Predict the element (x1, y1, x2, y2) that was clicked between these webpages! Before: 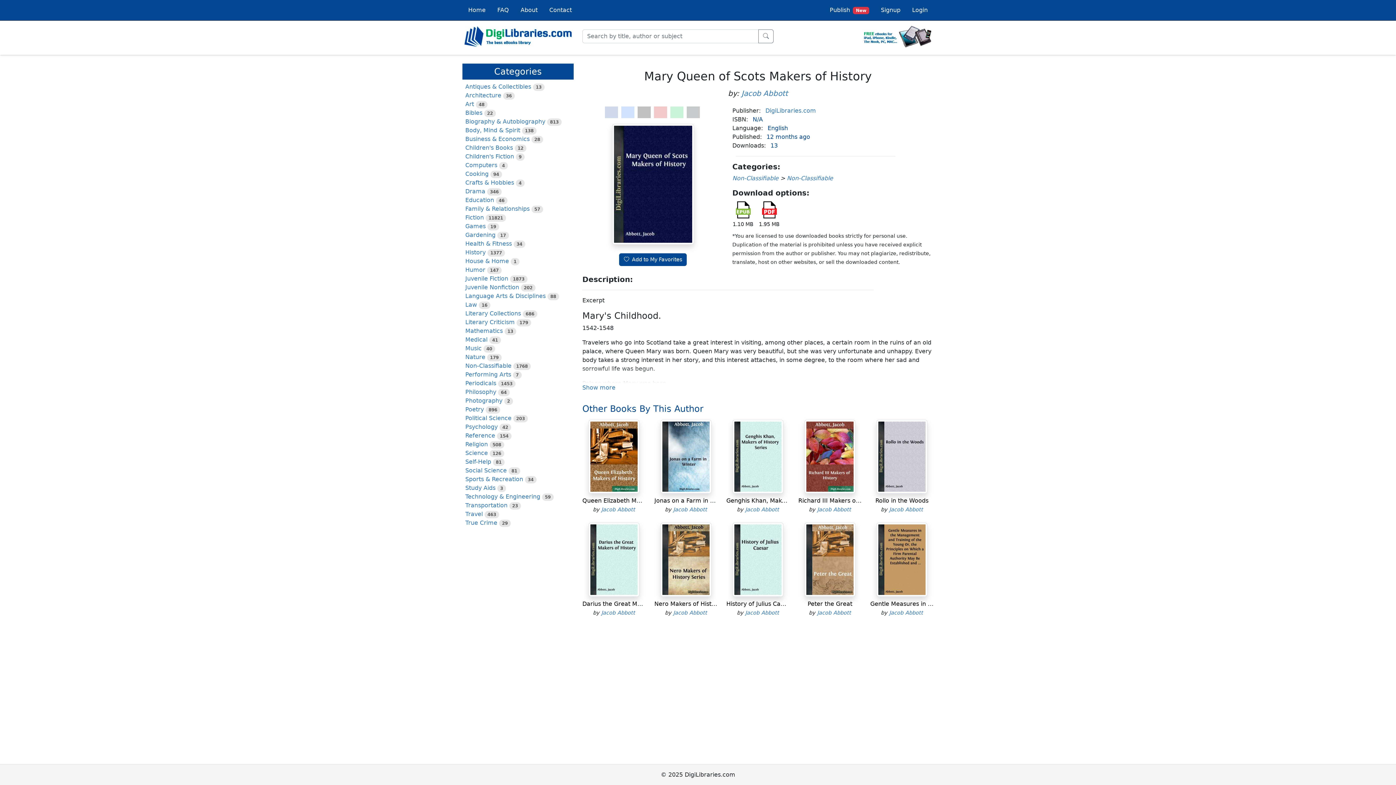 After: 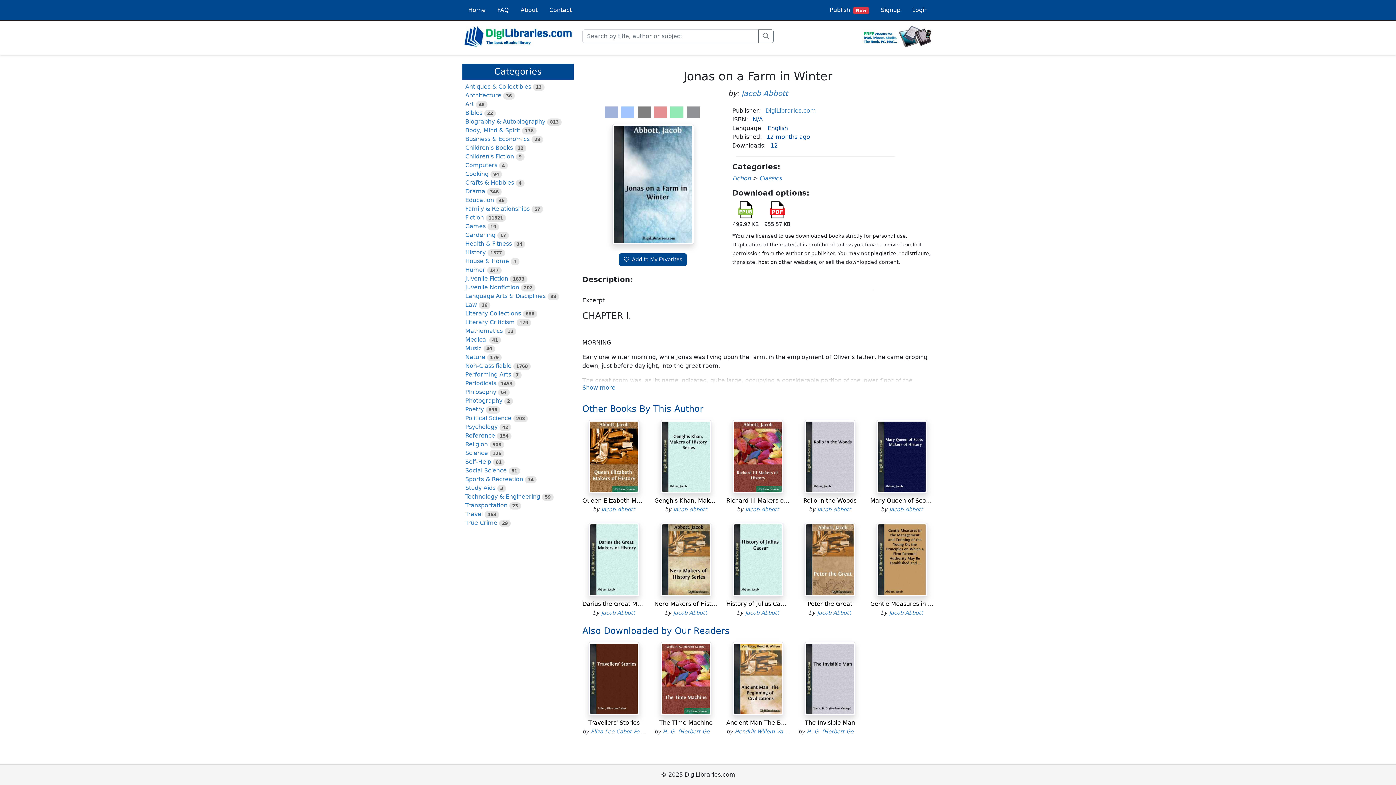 Action: bbox: (660, 454, 711, 461)